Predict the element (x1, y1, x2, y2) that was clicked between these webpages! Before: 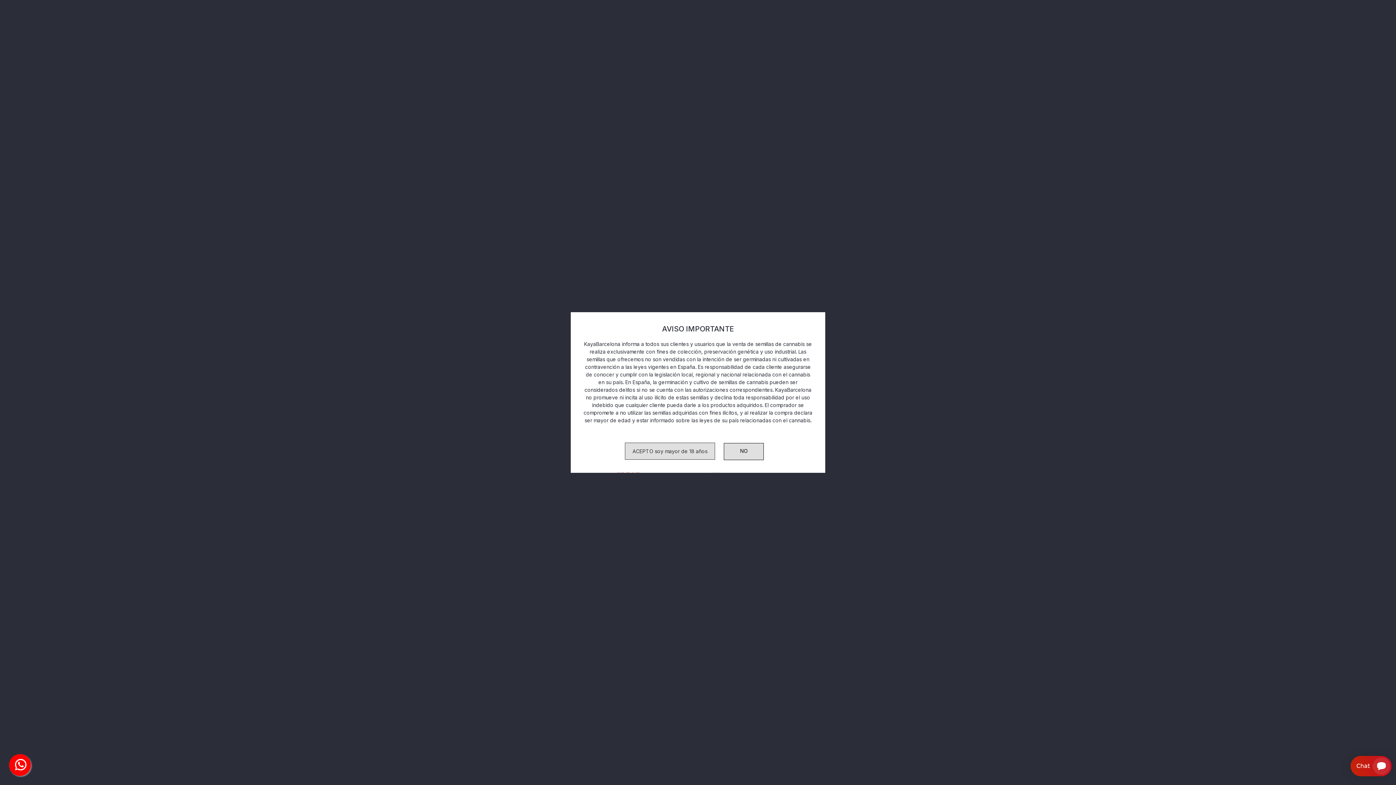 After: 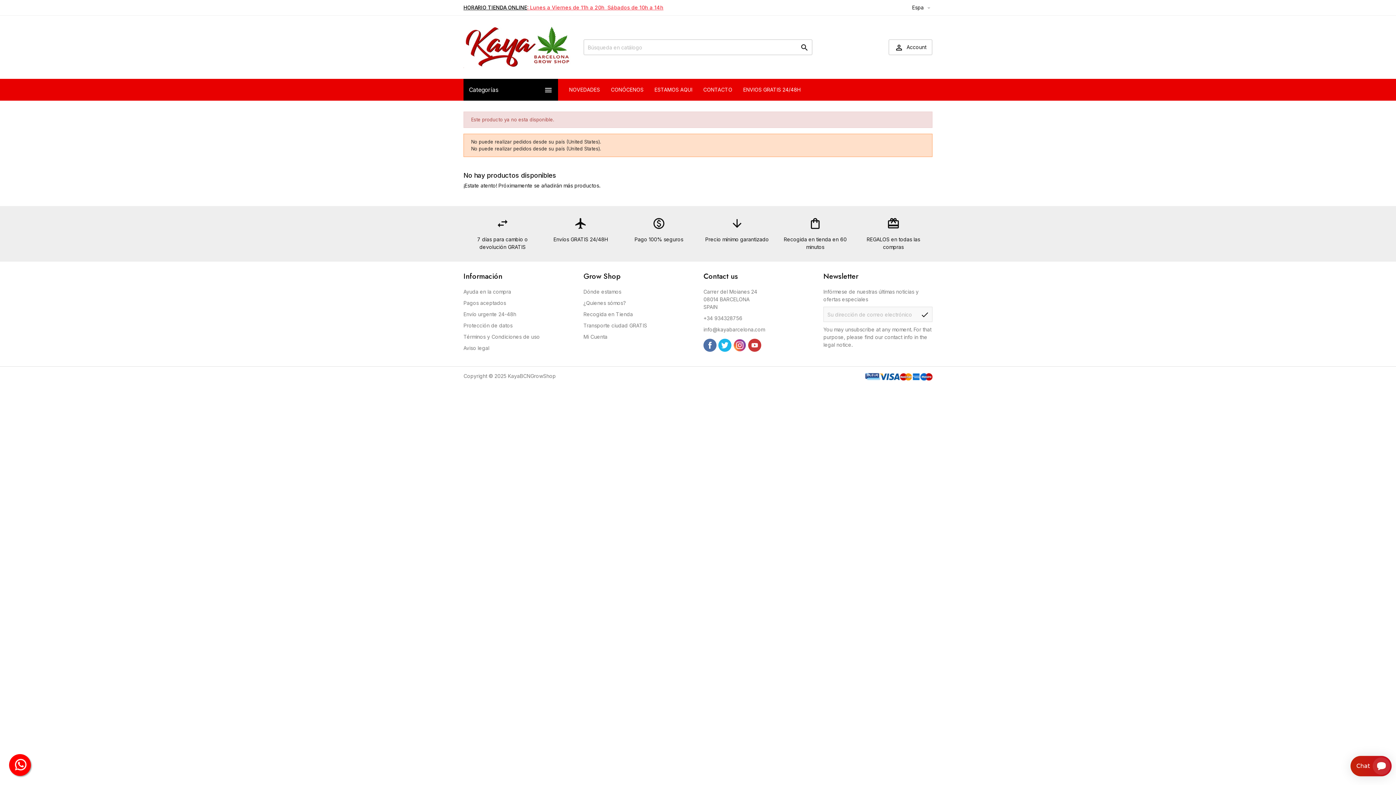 Action: label: ACEPTO soy mayor de 18 años bbox: (625, 443, 715, 460)